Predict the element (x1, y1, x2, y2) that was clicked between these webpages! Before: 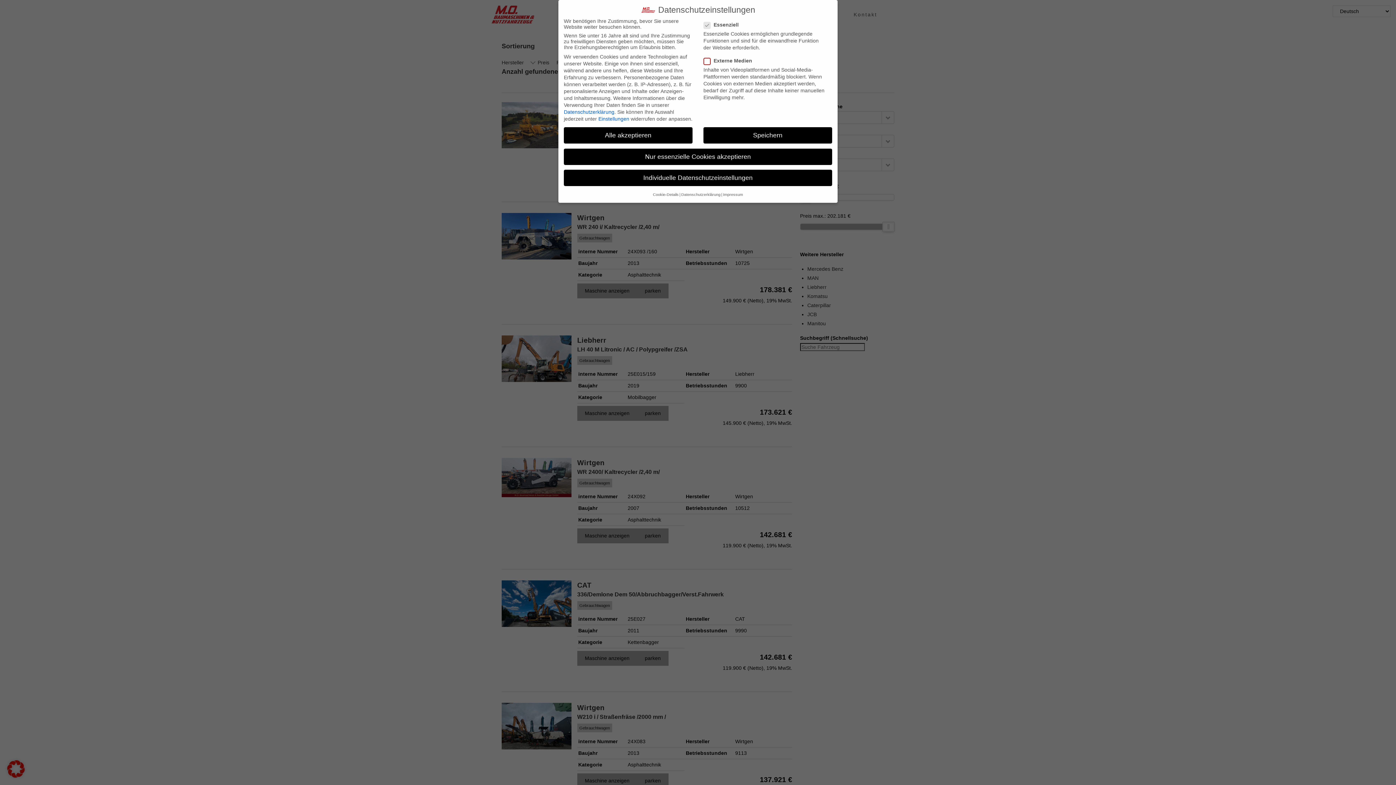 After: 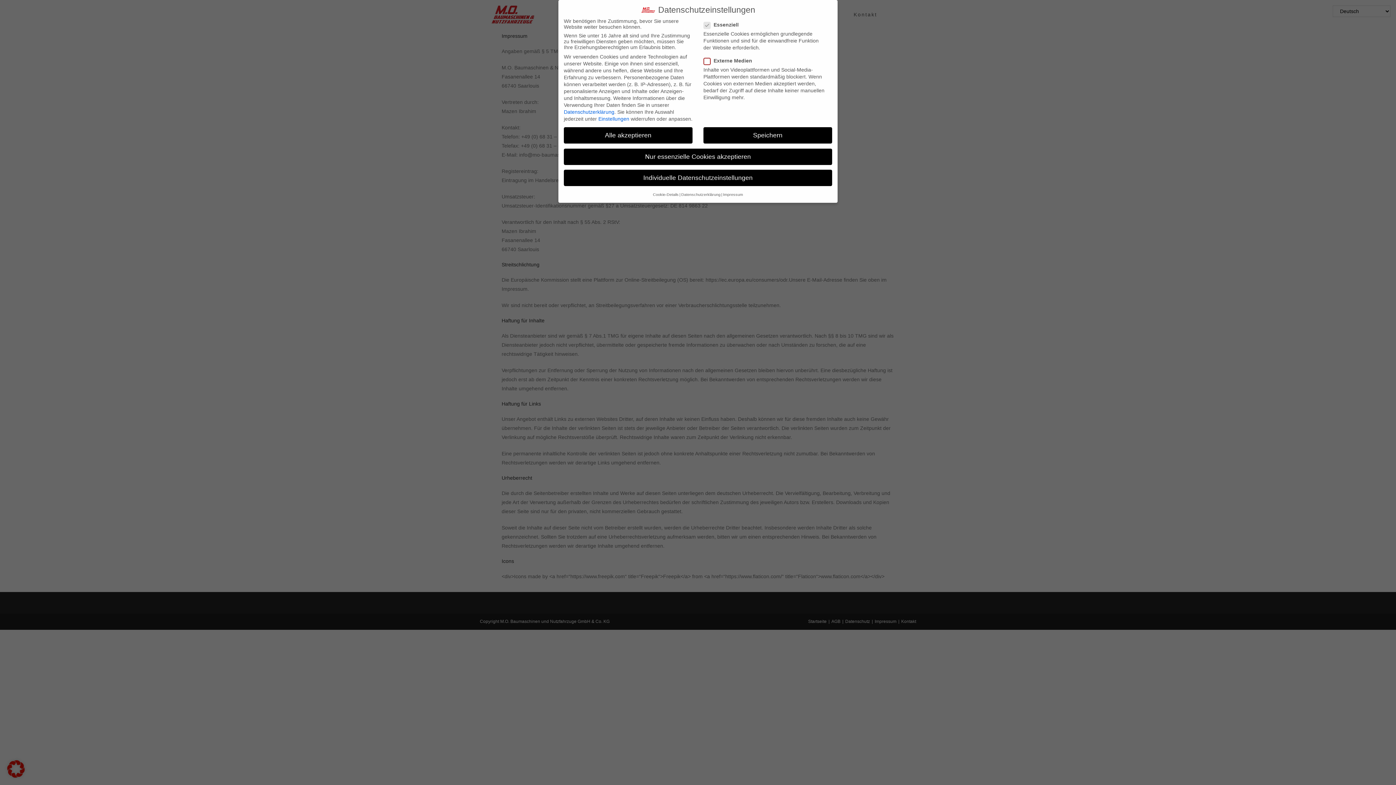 Action: bbox: (723, 192, 743, 196) label: Impressum